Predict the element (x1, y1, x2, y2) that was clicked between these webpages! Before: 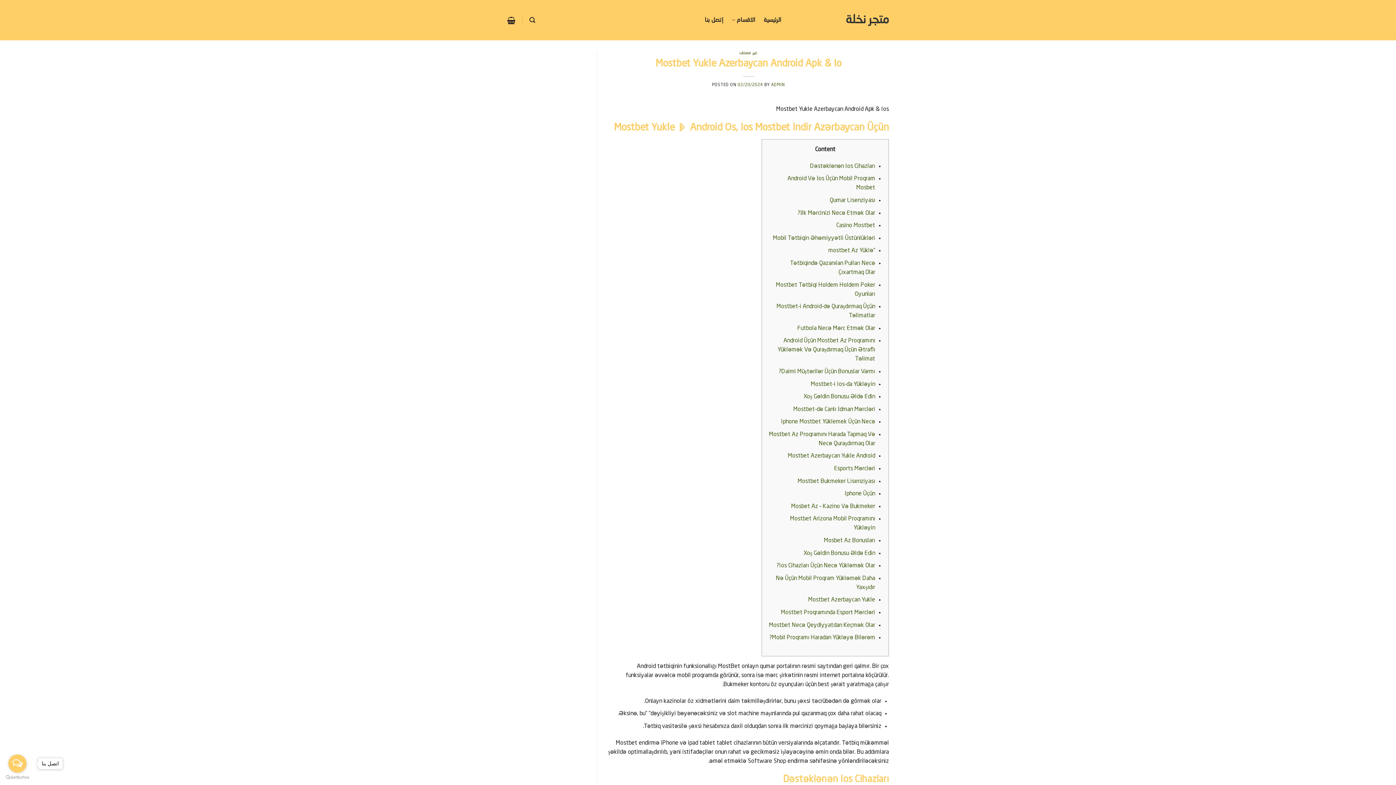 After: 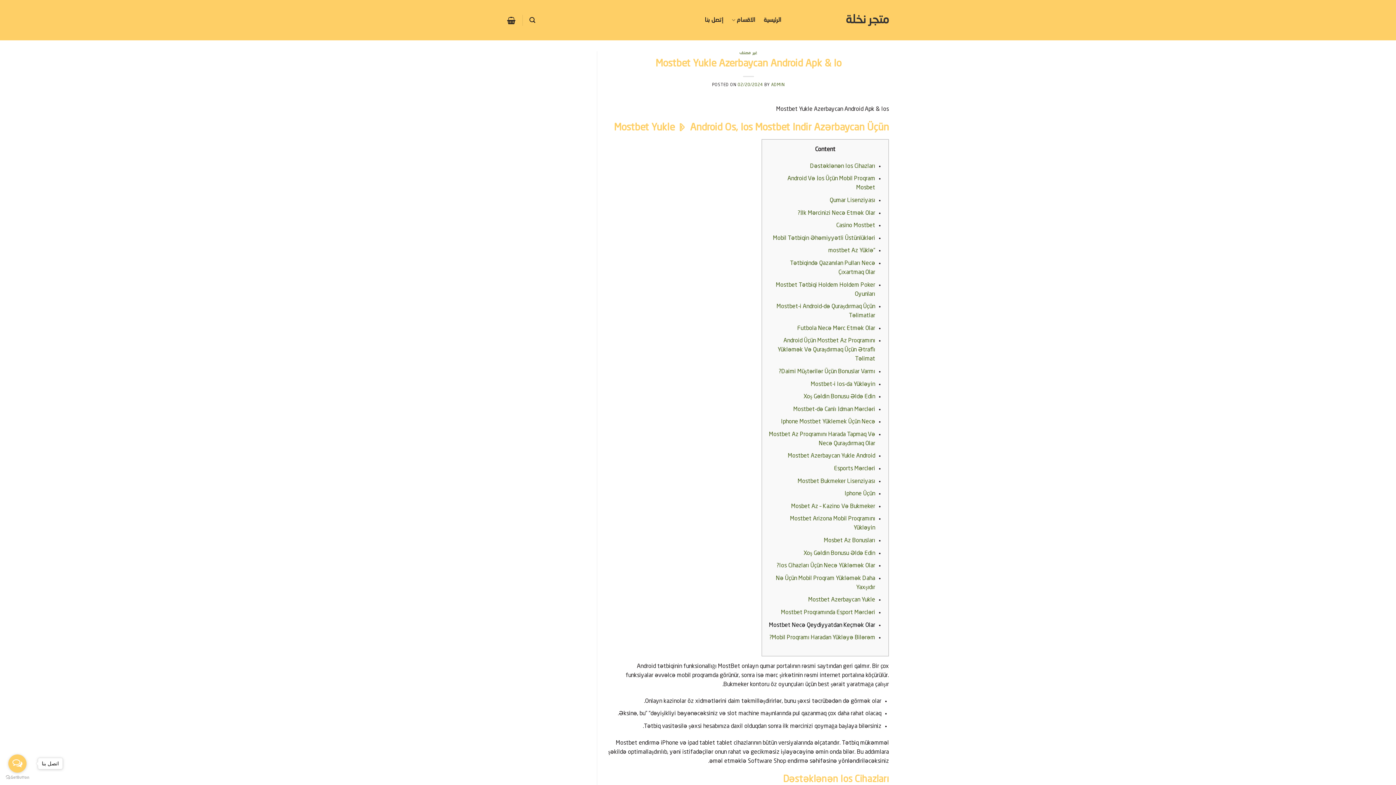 Action: label: Mostbet Necə Qeydiyyatdan Keçmək Olar bbox: (769, 622, 875, 628)